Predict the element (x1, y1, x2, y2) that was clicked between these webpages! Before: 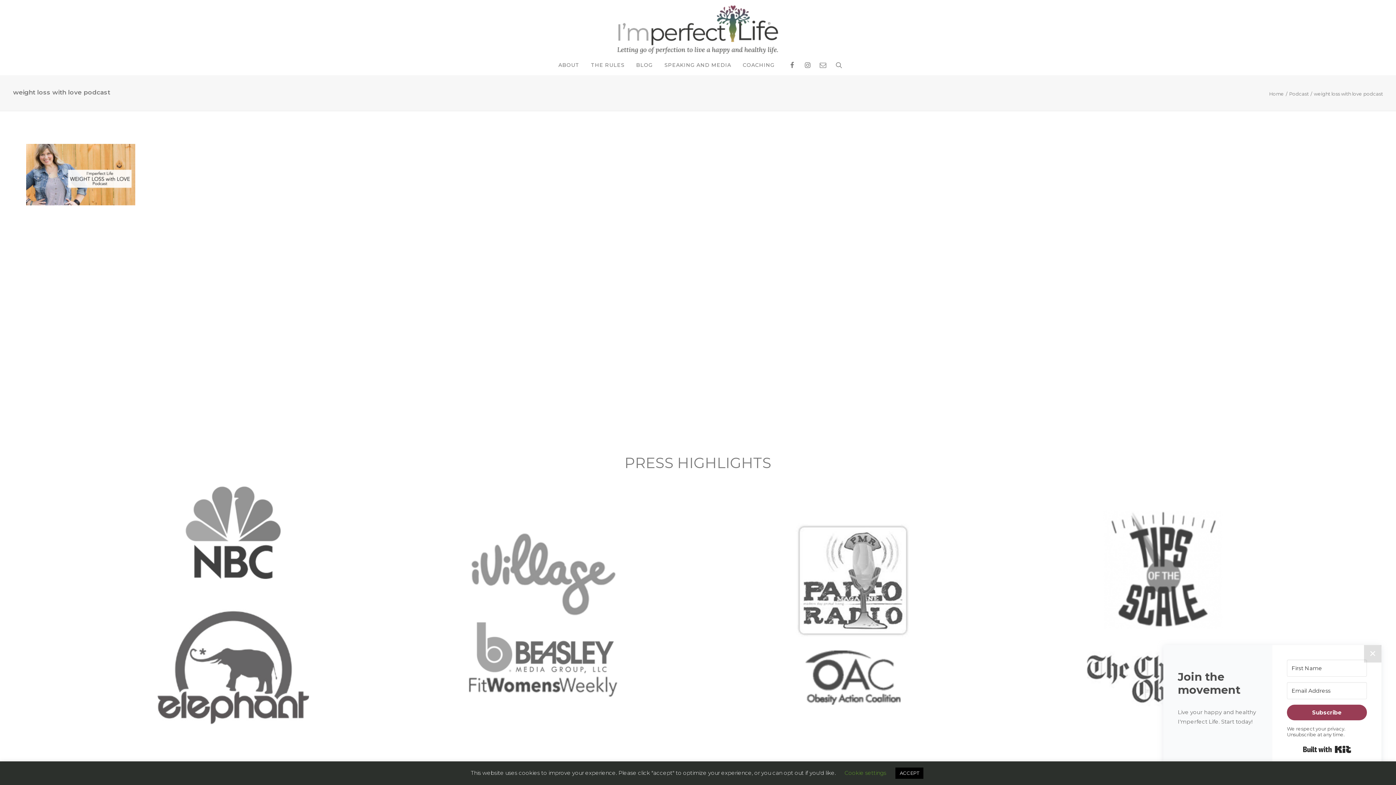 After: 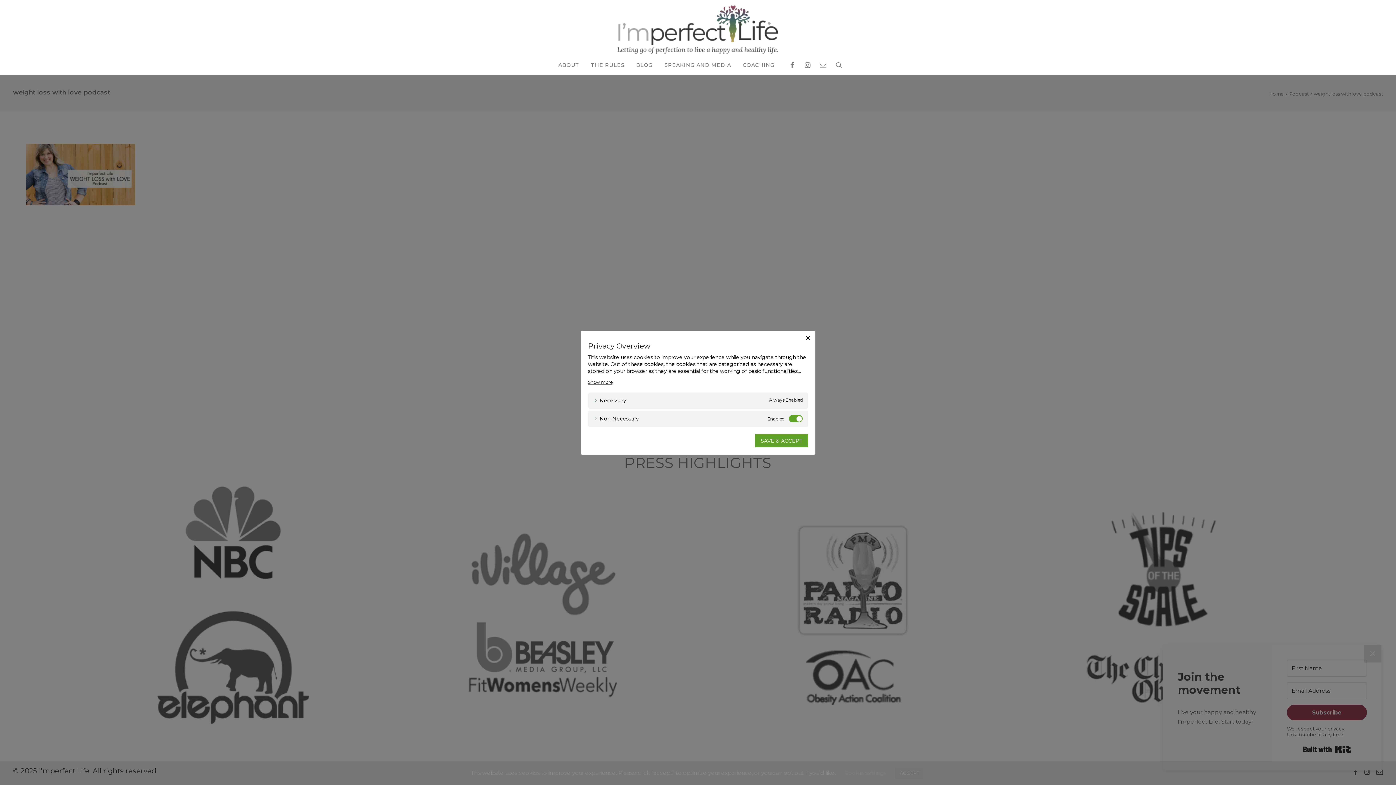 Action: bbox: (844, 769, 886, 776) label: Cookie settings